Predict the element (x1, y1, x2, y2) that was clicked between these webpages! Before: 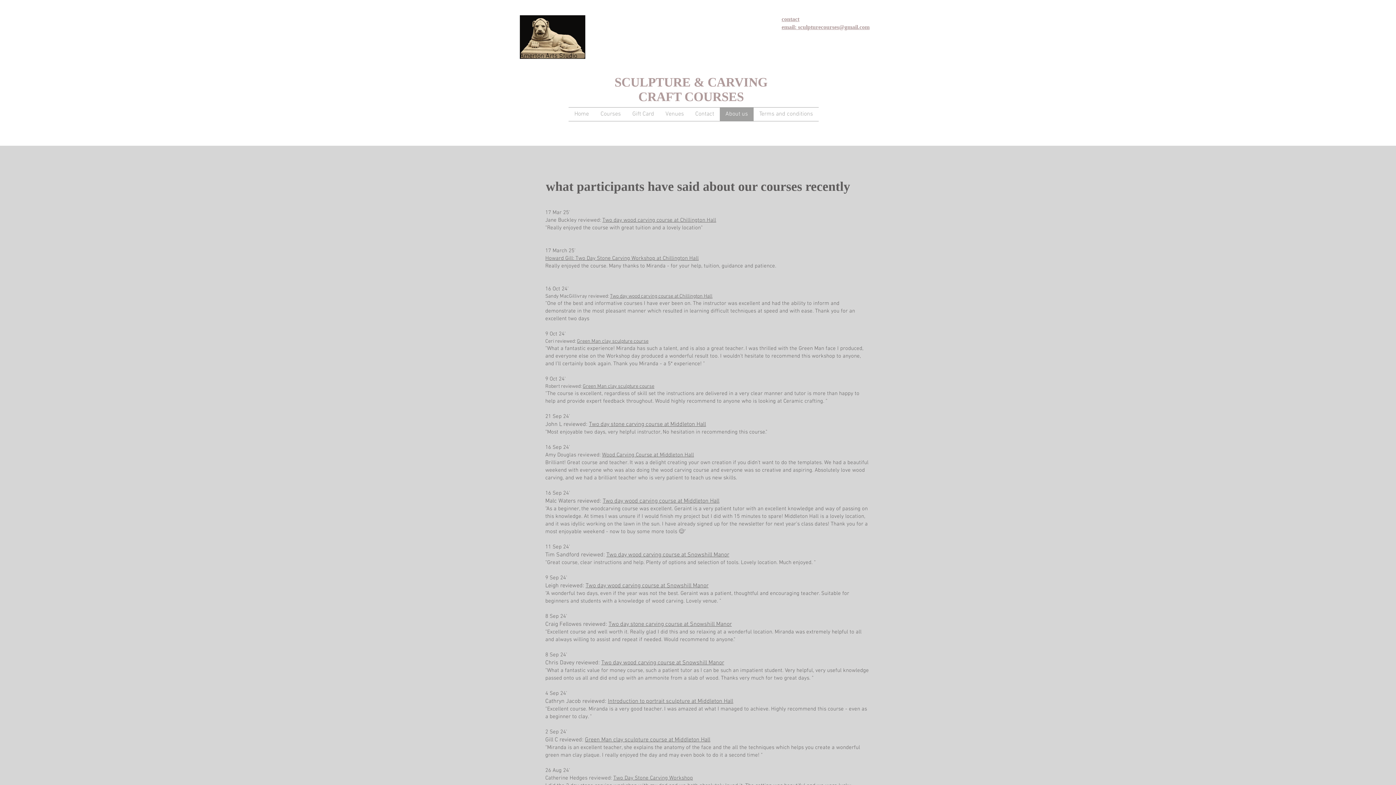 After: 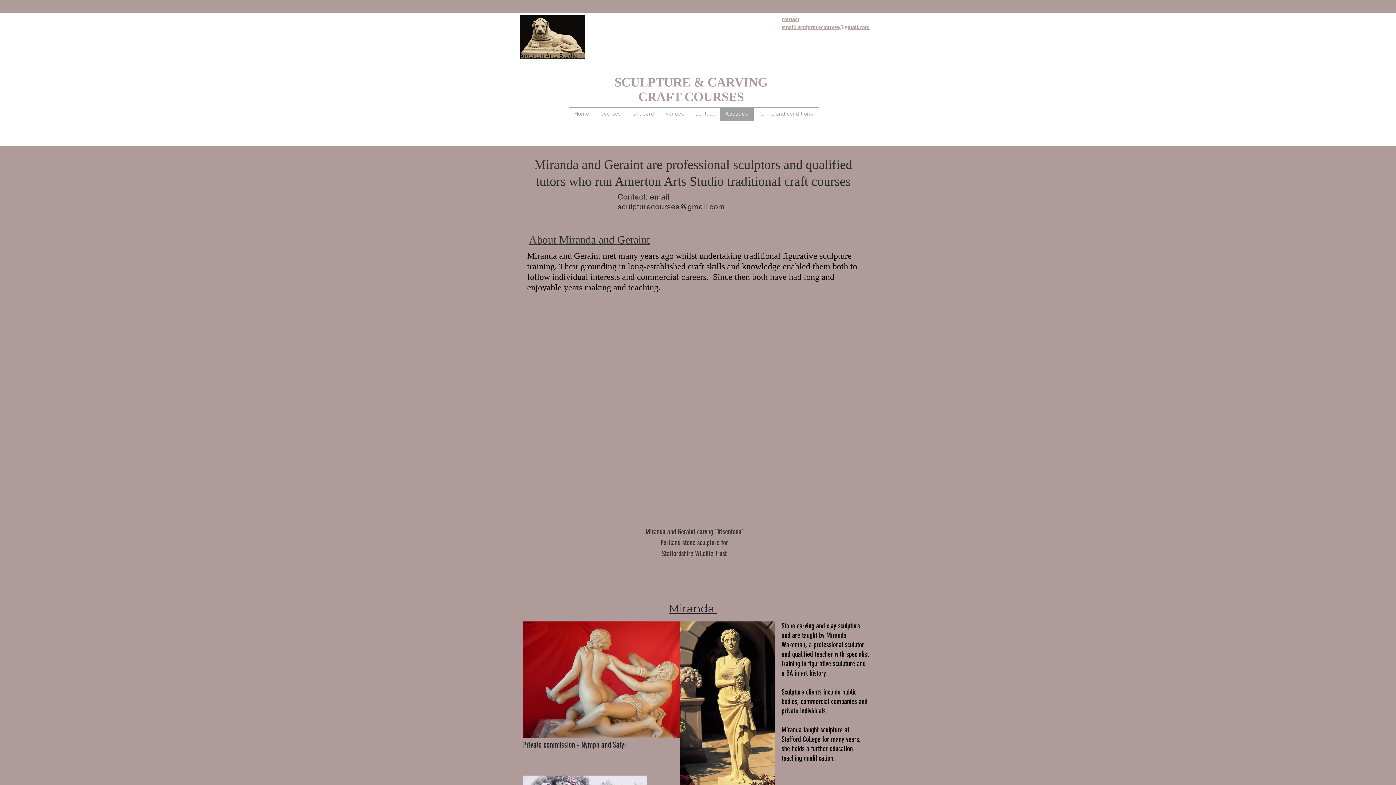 Action: bbox: (720, 107, 753, 121) label: About us